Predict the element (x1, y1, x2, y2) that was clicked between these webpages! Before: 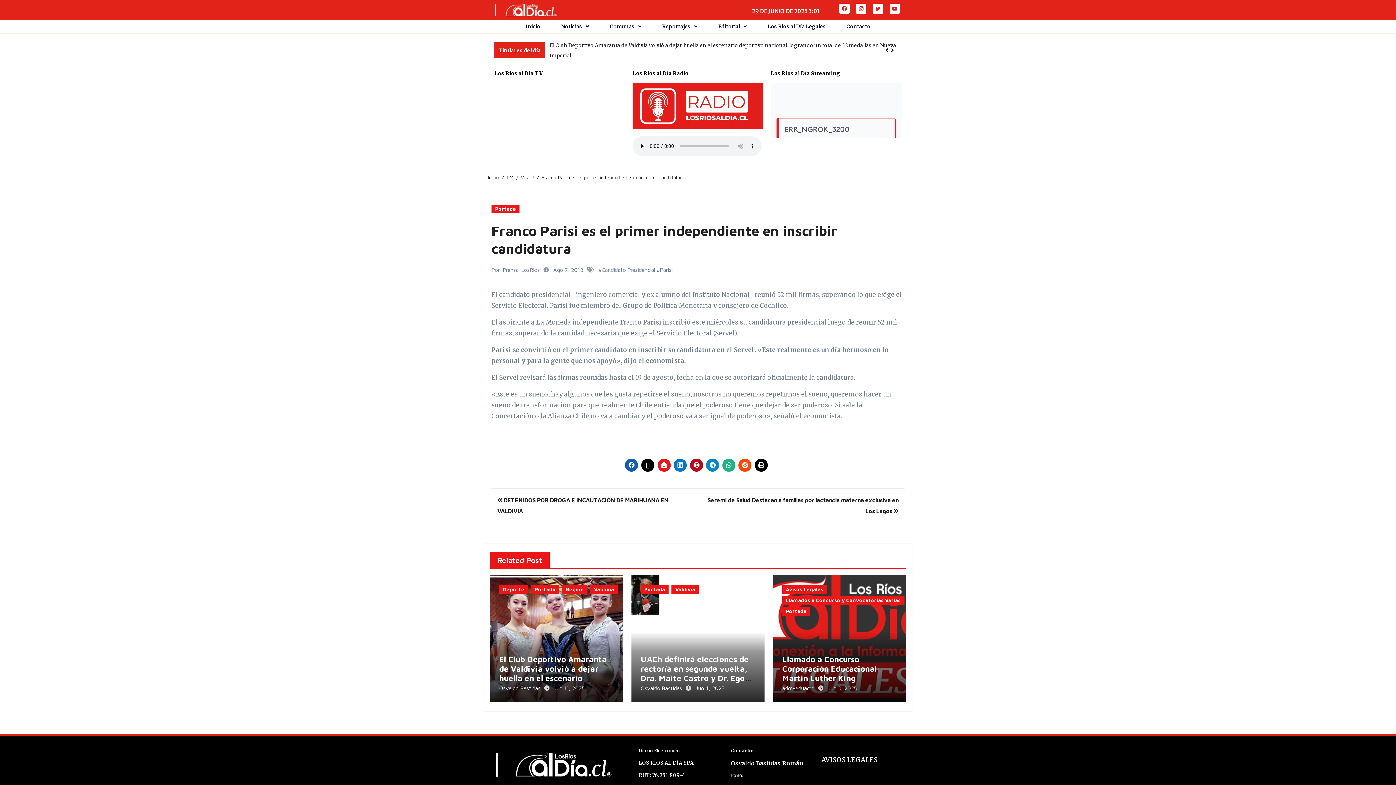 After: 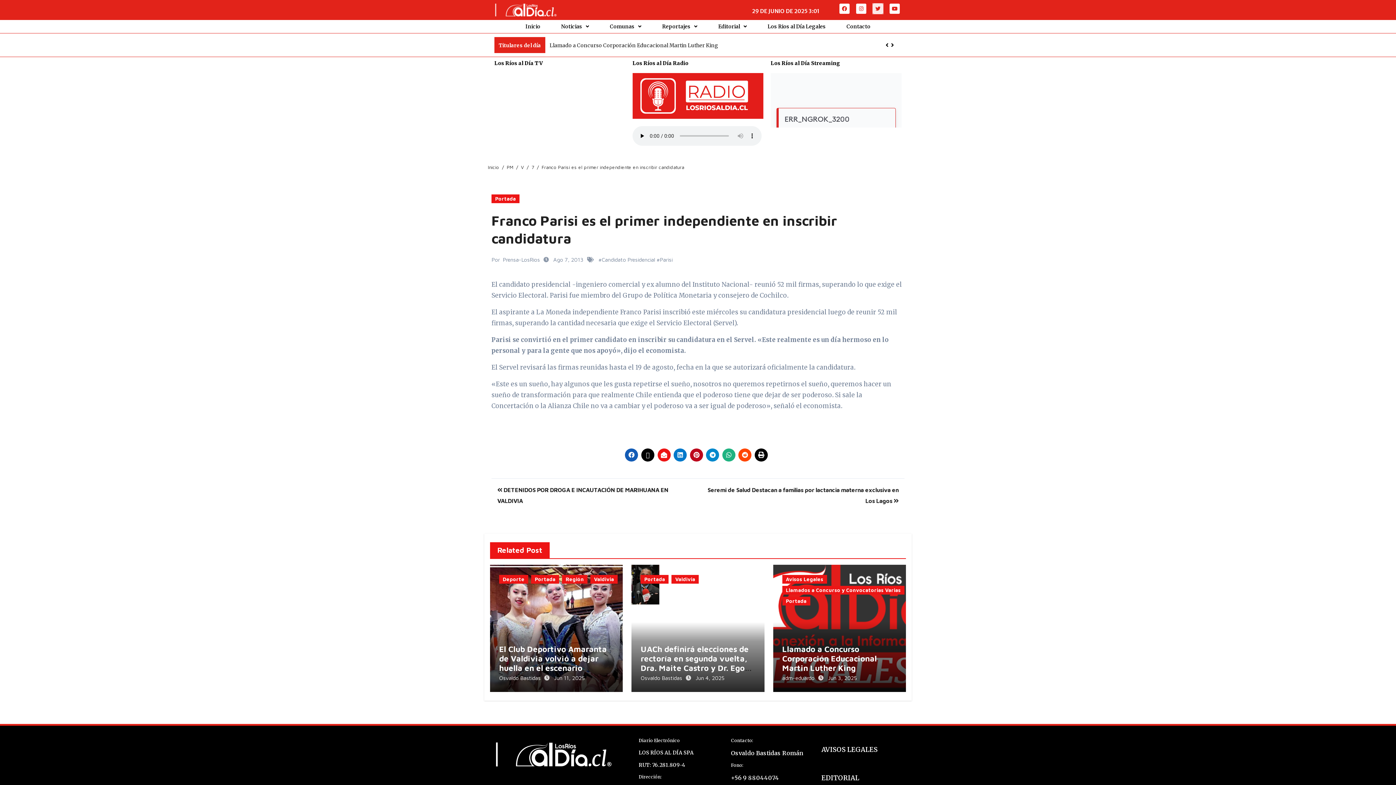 Action: label: Twitter bbox: (873, 3, 883, 13)